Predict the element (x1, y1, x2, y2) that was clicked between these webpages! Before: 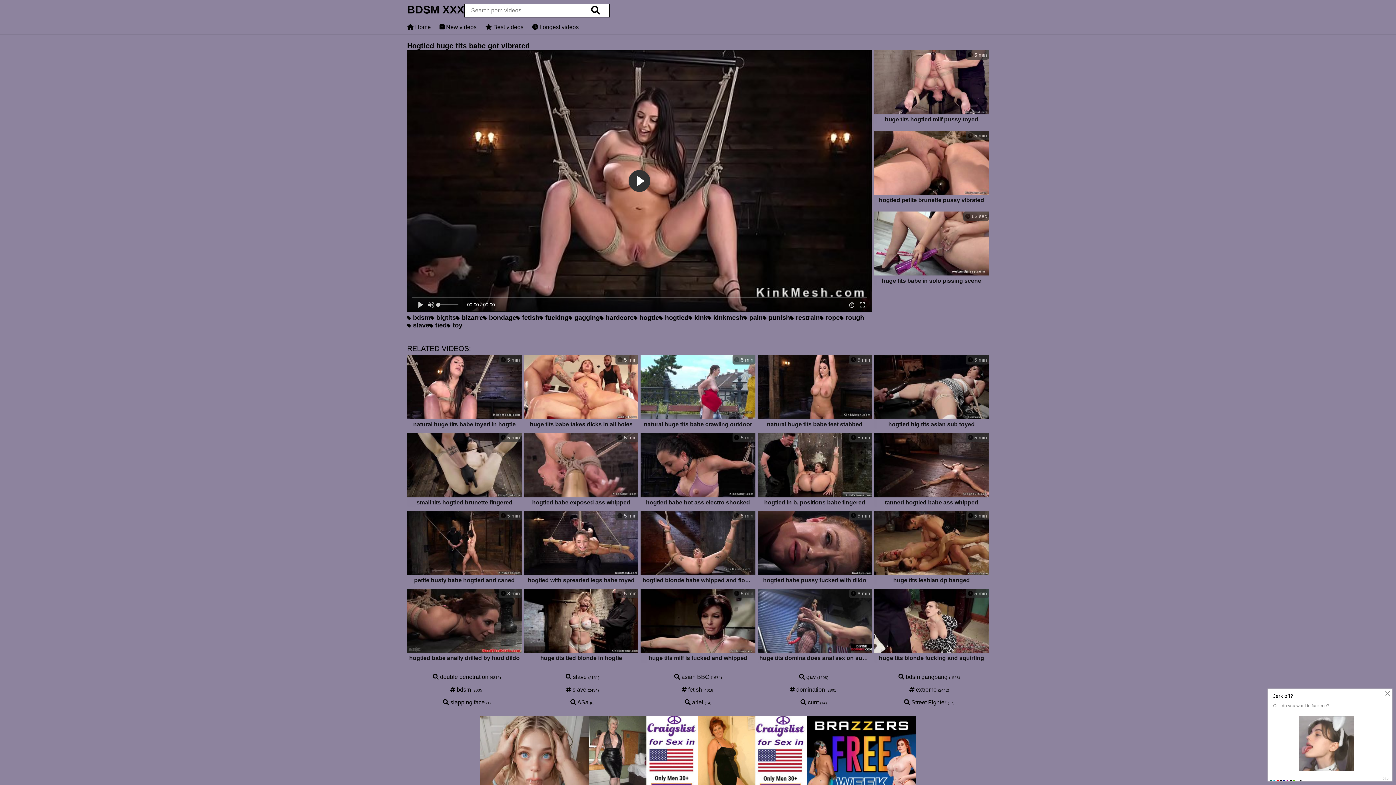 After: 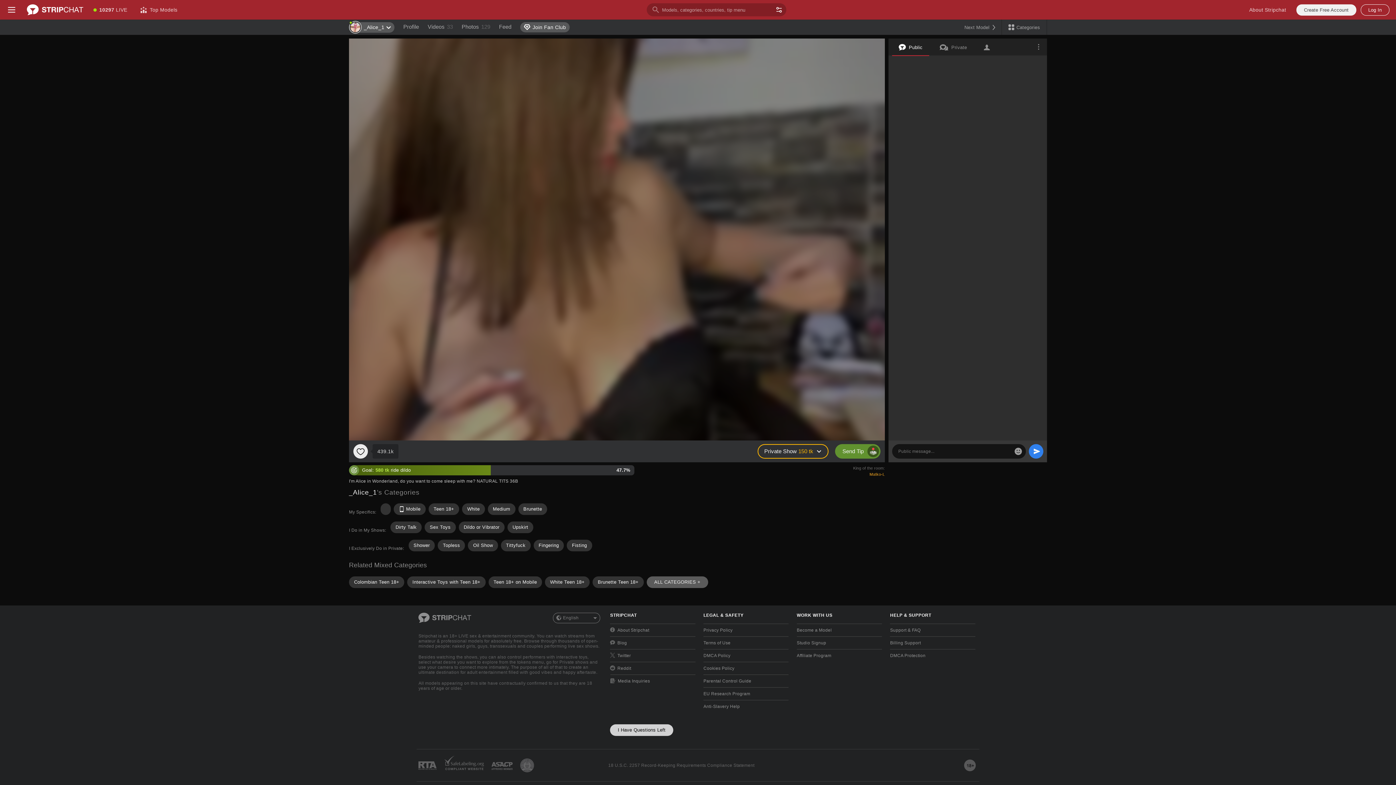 Action: bbox: (524, 589, 638, 664) label:  5 min
huge tits tied blonde in hogtie